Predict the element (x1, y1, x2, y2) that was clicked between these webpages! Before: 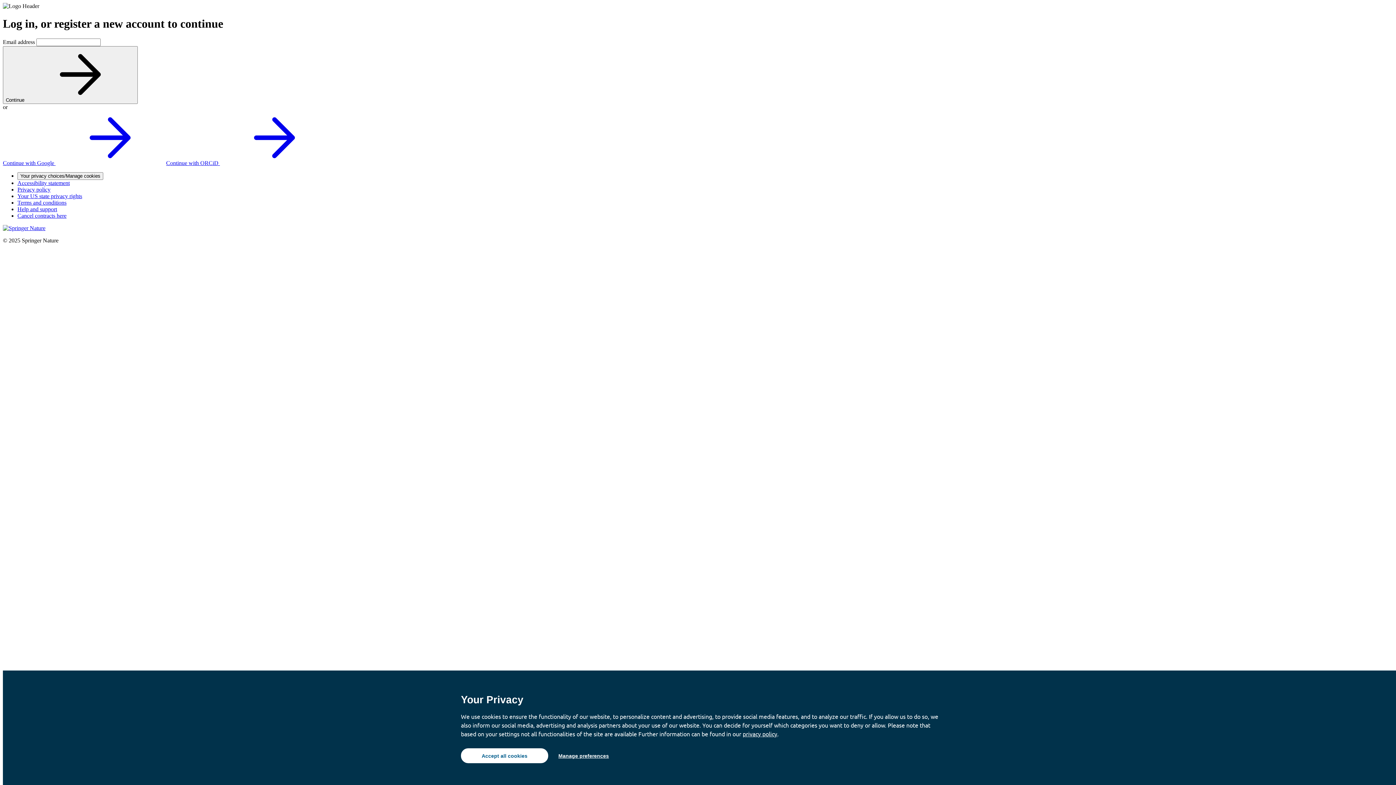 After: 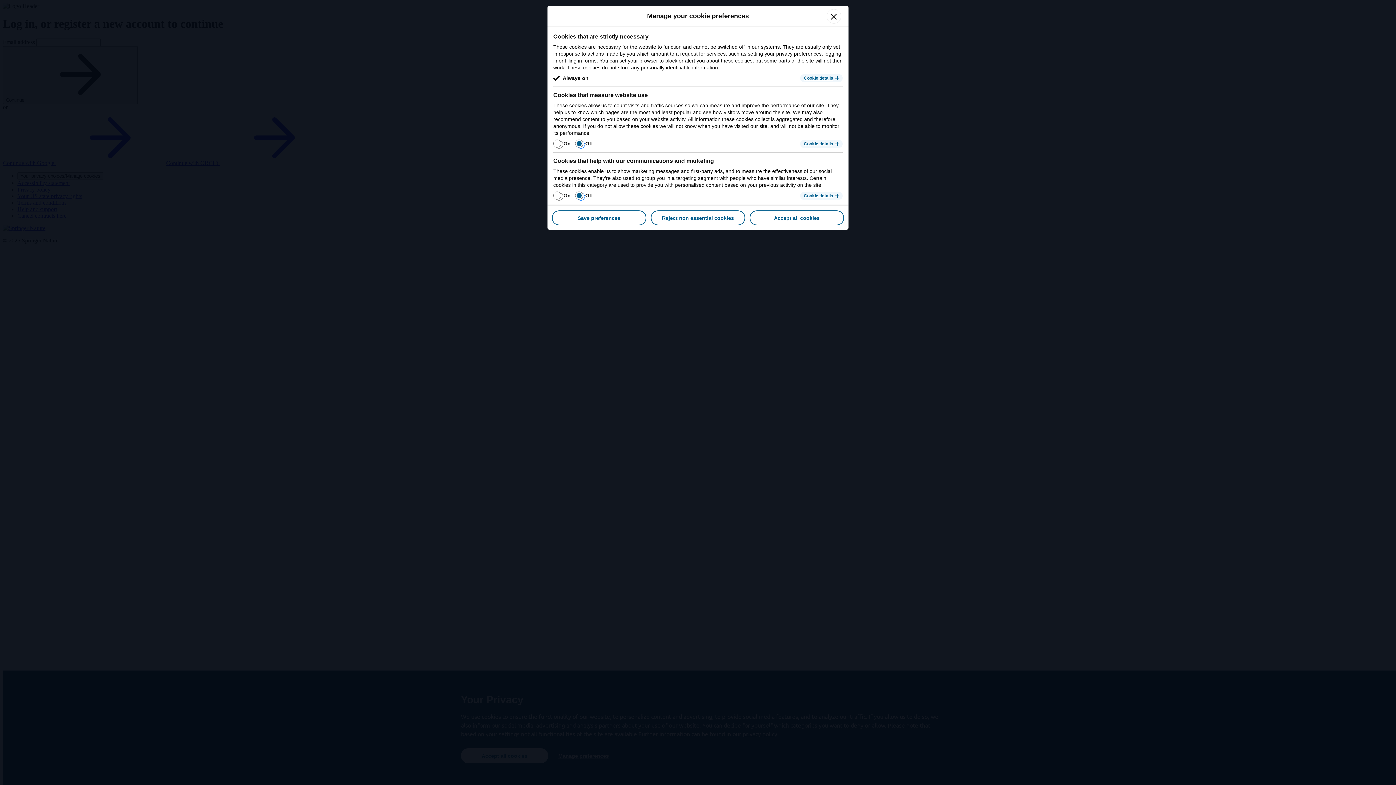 Action: bbox: (17, 172, 103, 179) label: Your privacy choices/Manage cookies